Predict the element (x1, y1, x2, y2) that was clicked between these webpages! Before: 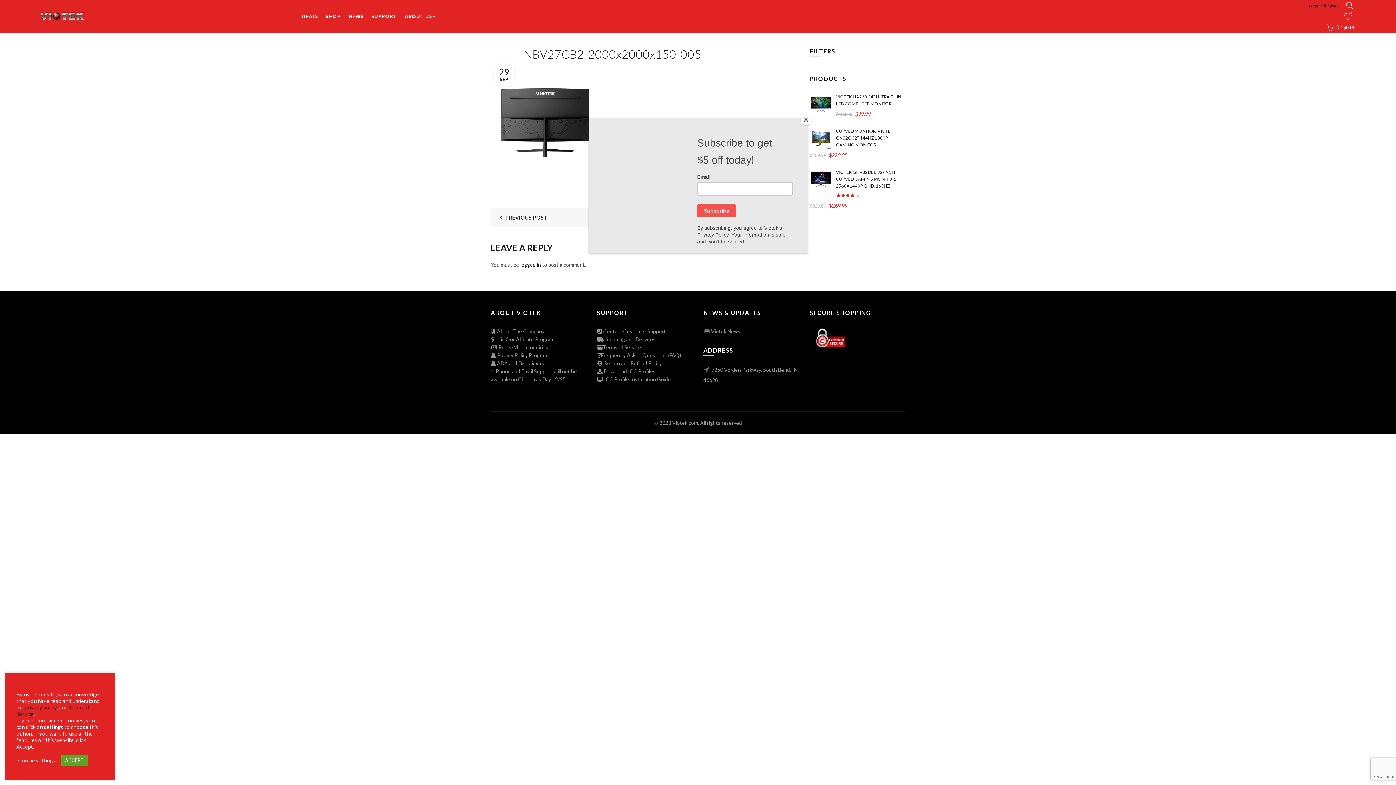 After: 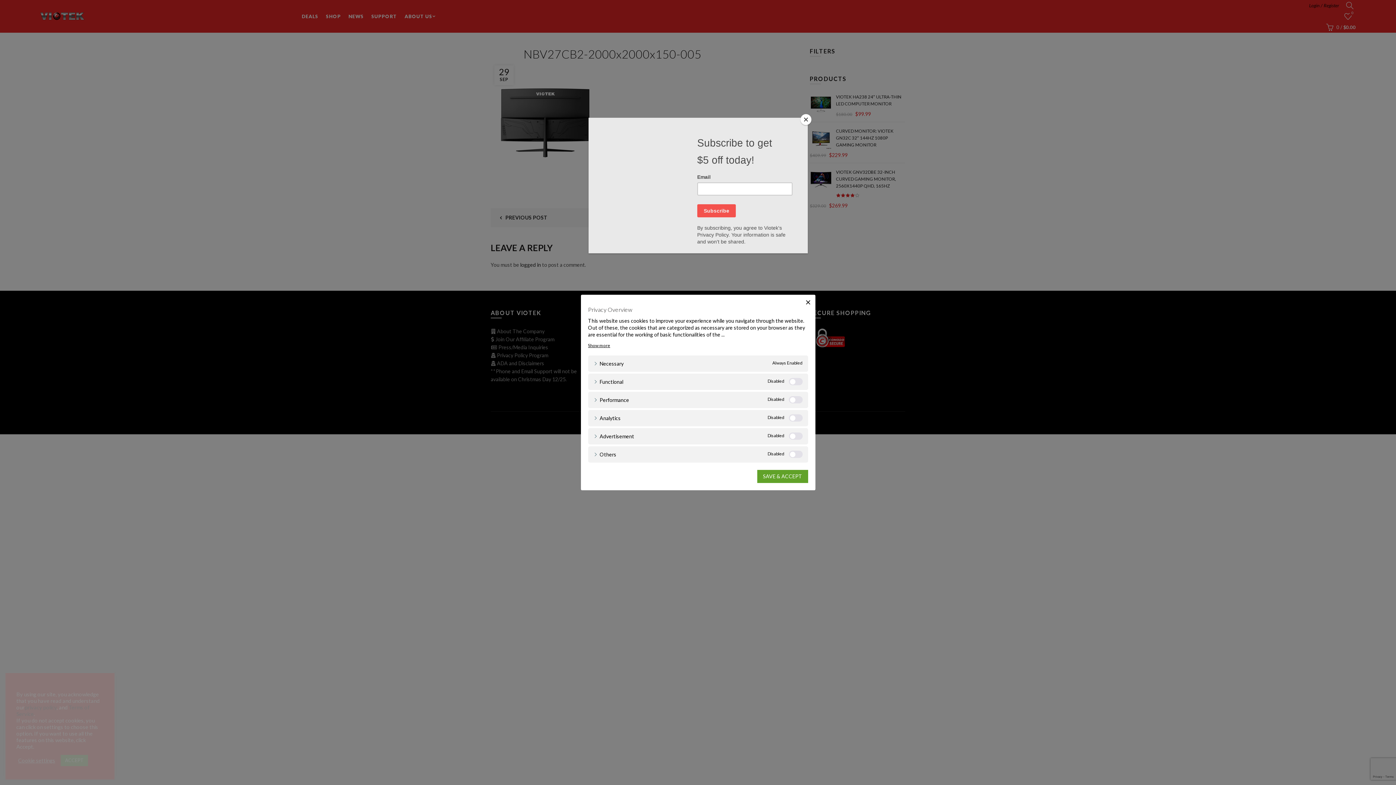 Action: bbox: (18, 757, 55, 764) label: Cookie settings